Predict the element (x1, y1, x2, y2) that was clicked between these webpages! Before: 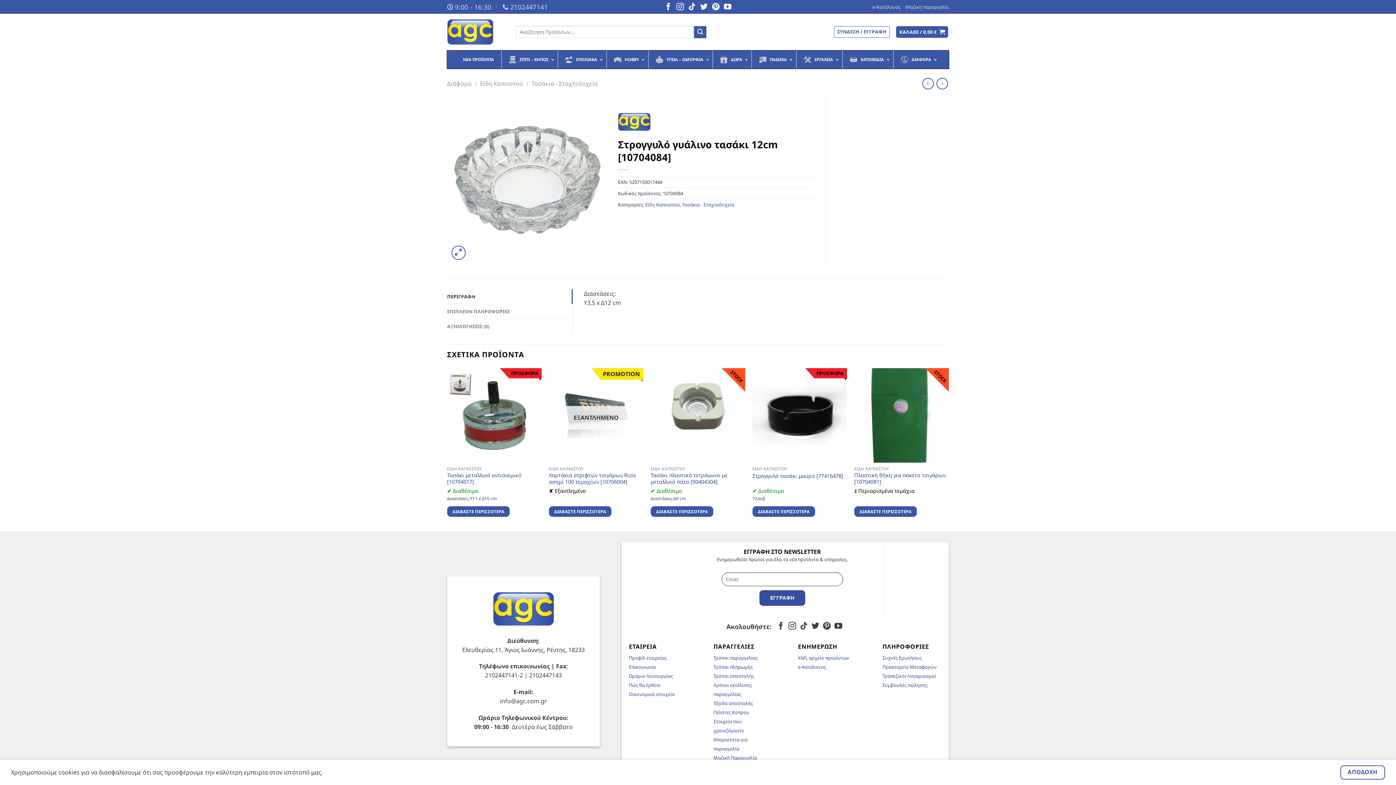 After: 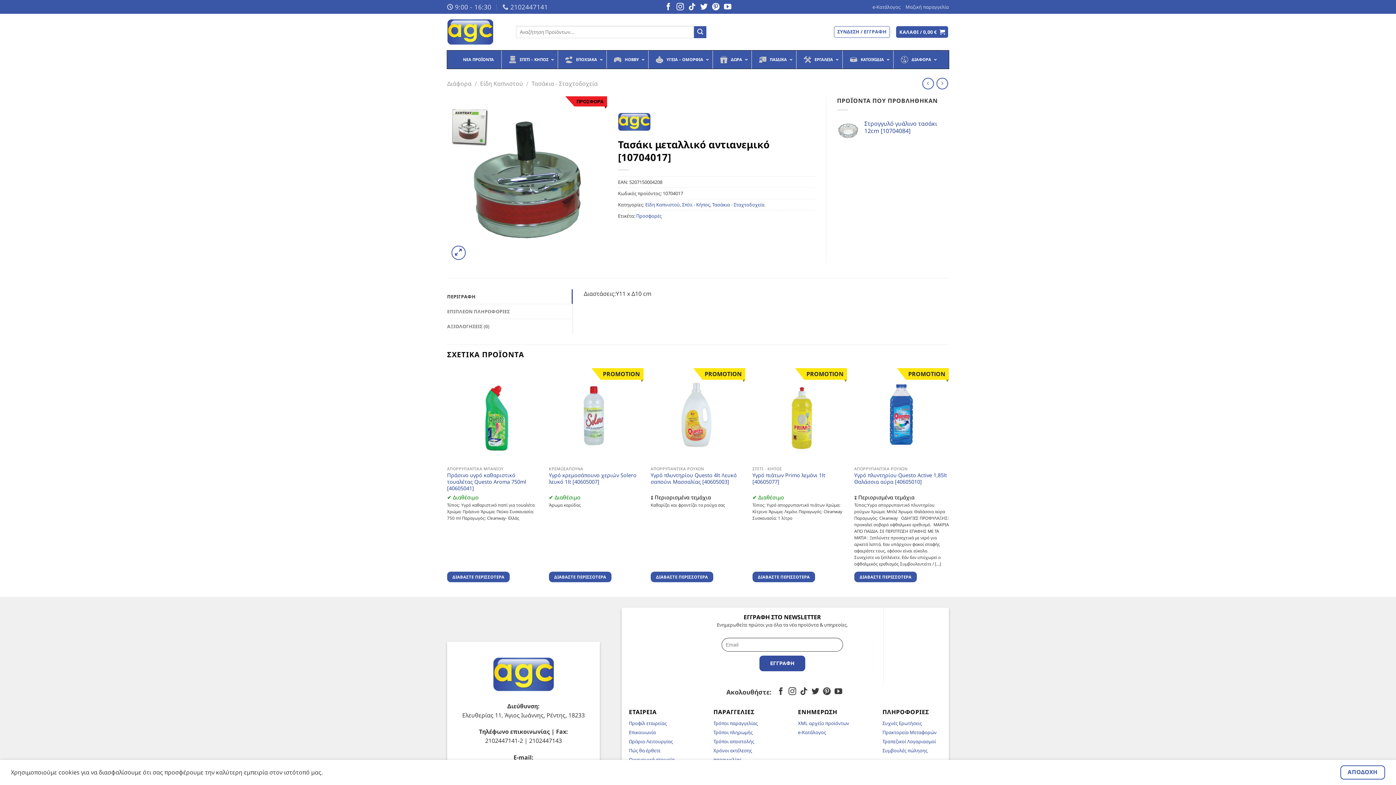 Action: label: Διαβάστε περισσότερα για “Τασάκι μεταλλικό αντιανεμικό [10704017]” bbox: (447, 506, 509, 517)